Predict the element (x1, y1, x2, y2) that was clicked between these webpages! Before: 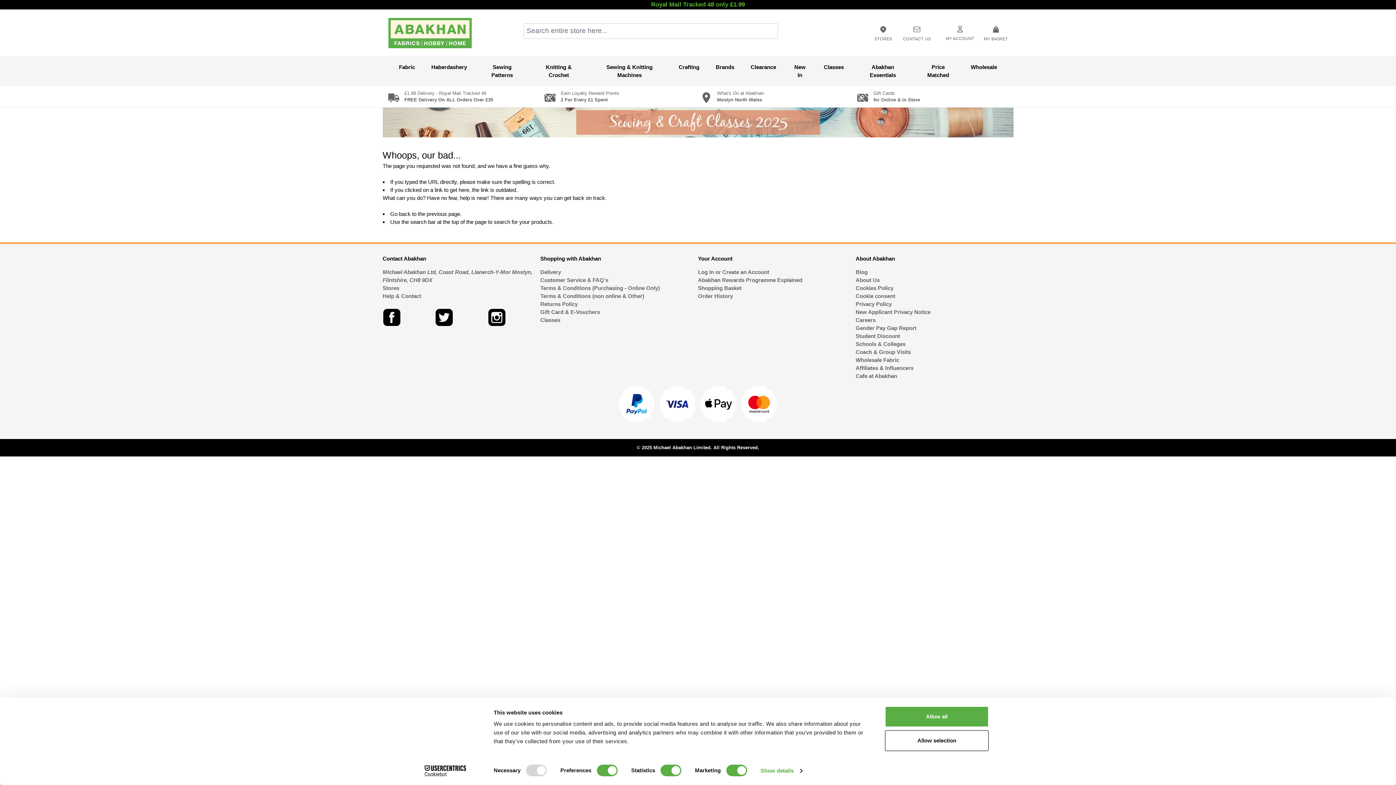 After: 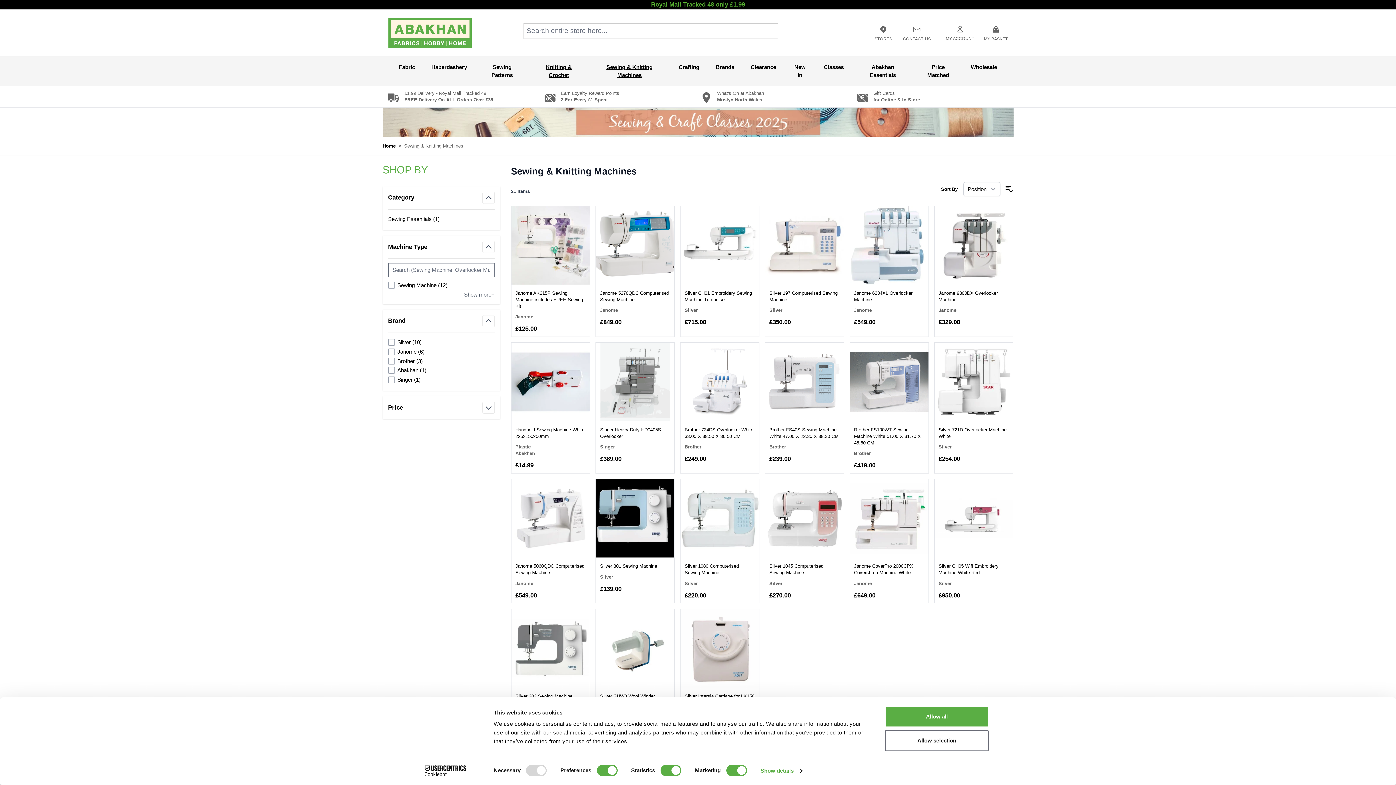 Action: bbox: (592, 60, 666, 81) label: Sewing & Knitting Machines